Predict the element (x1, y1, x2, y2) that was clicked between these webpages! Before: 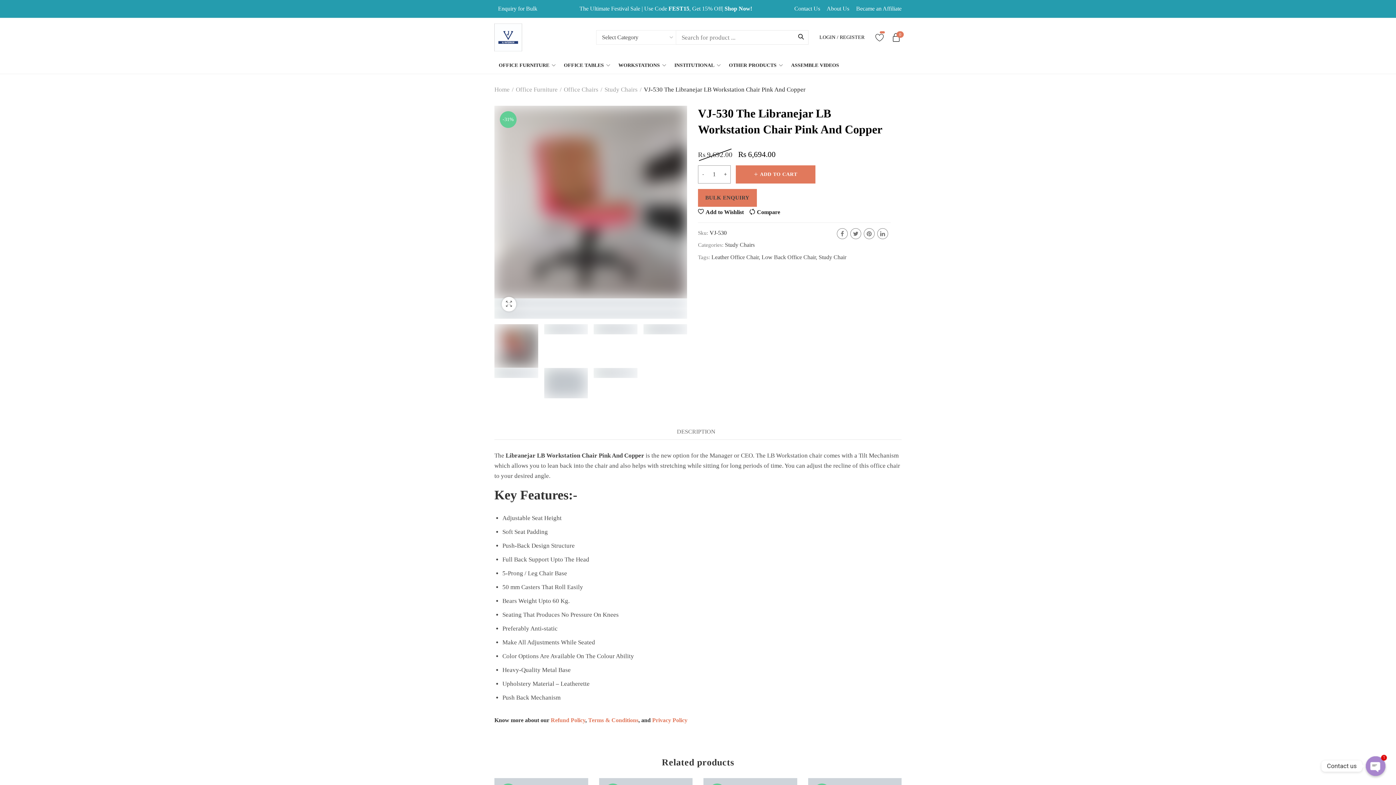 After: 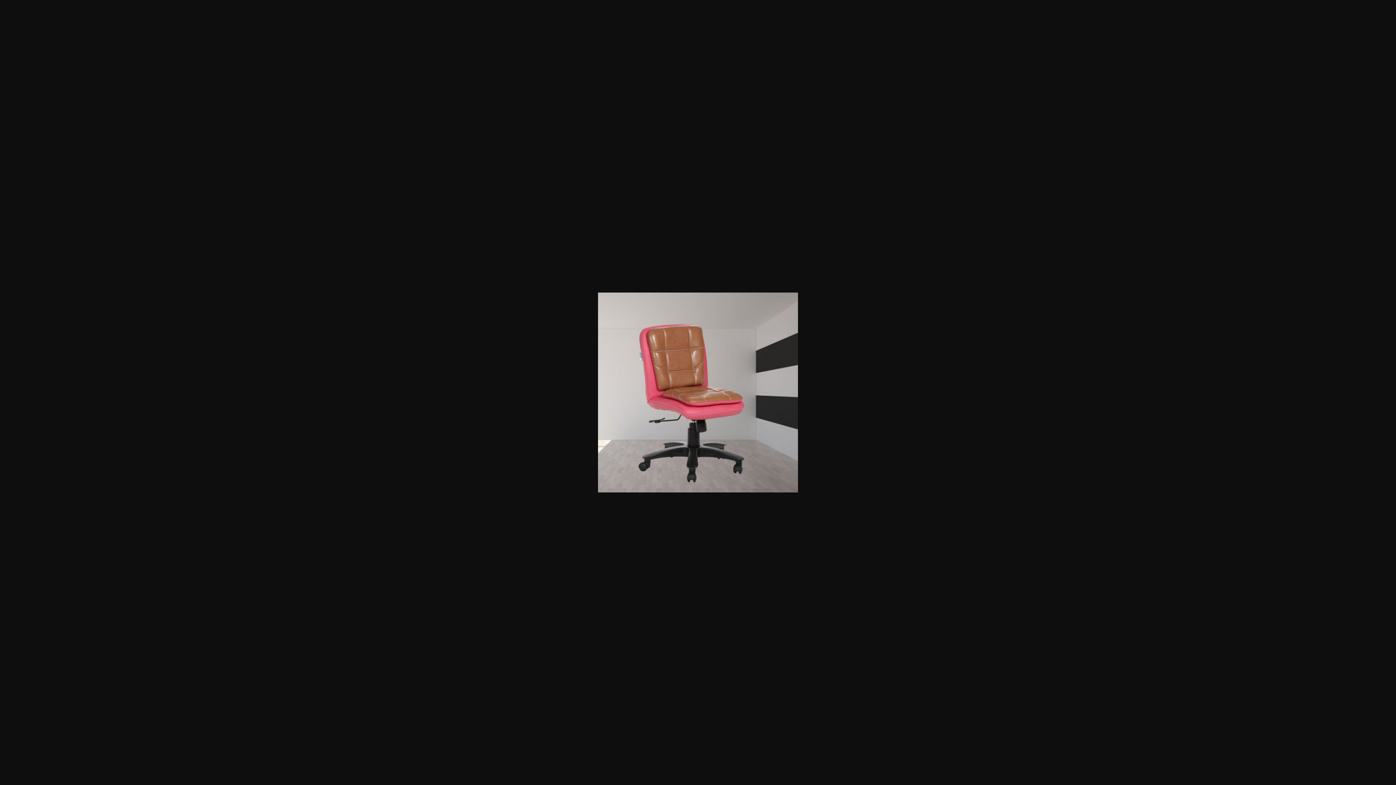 Action: bbox: (494, 105, 687, 298)